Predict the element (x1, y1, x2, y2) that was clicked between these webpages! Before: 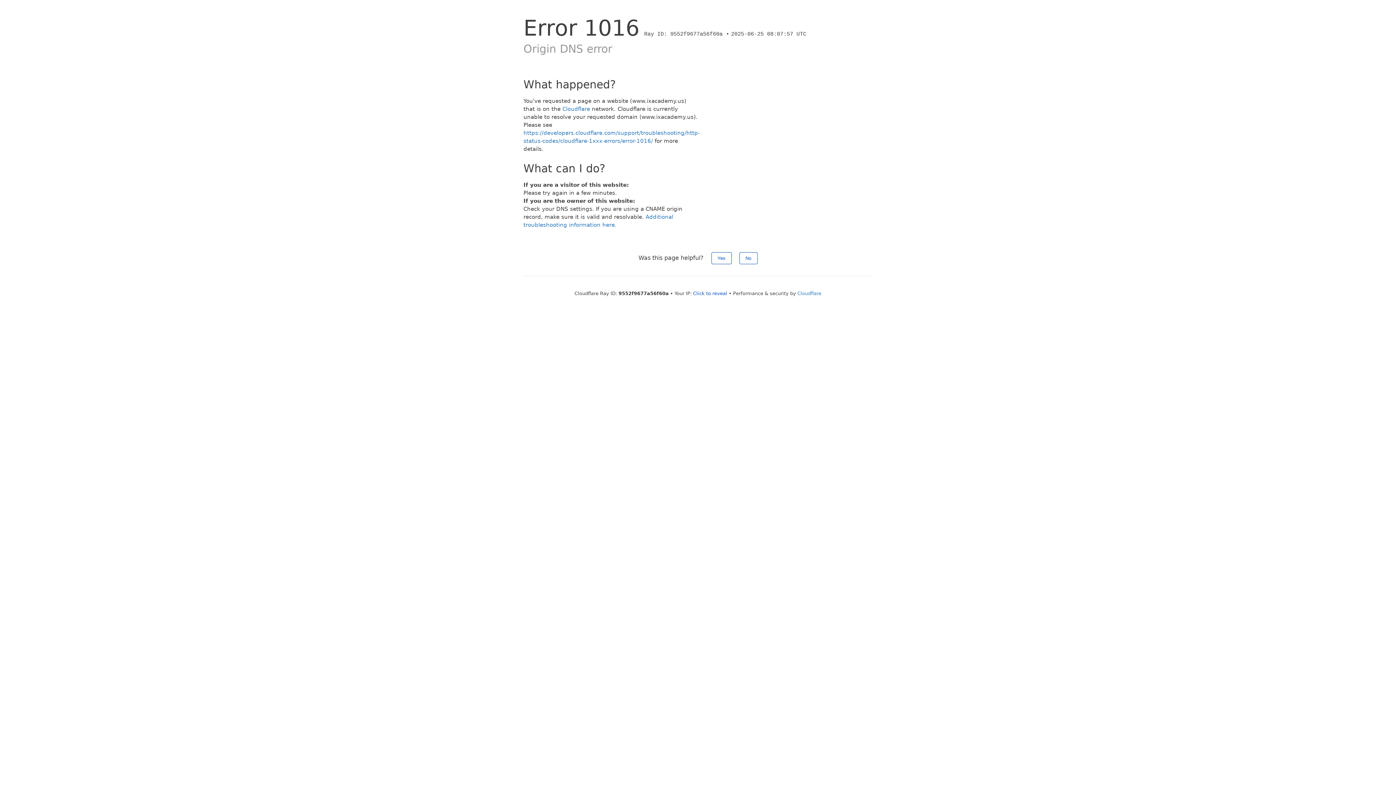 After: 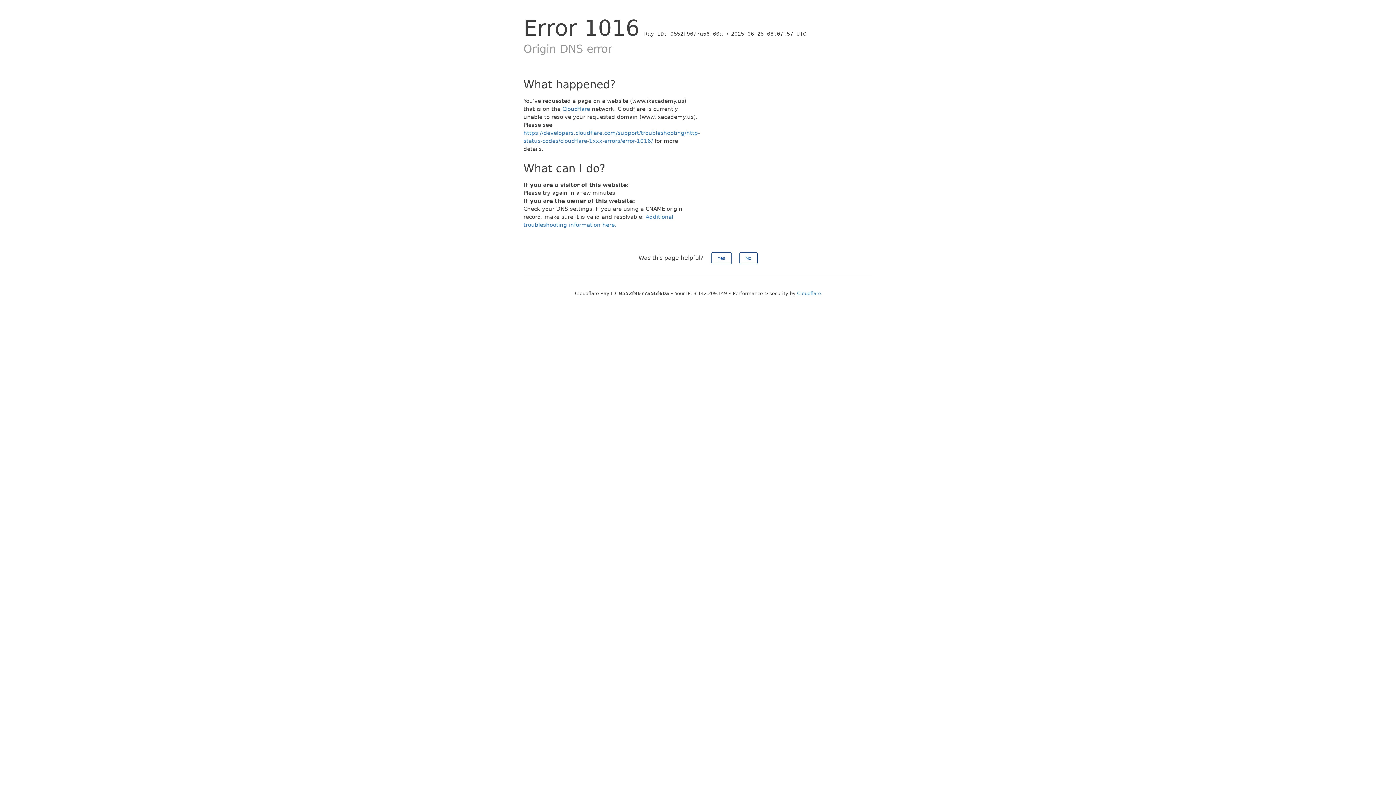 Action: bbox: (693, 290, 727, 296) label: Click to reveal